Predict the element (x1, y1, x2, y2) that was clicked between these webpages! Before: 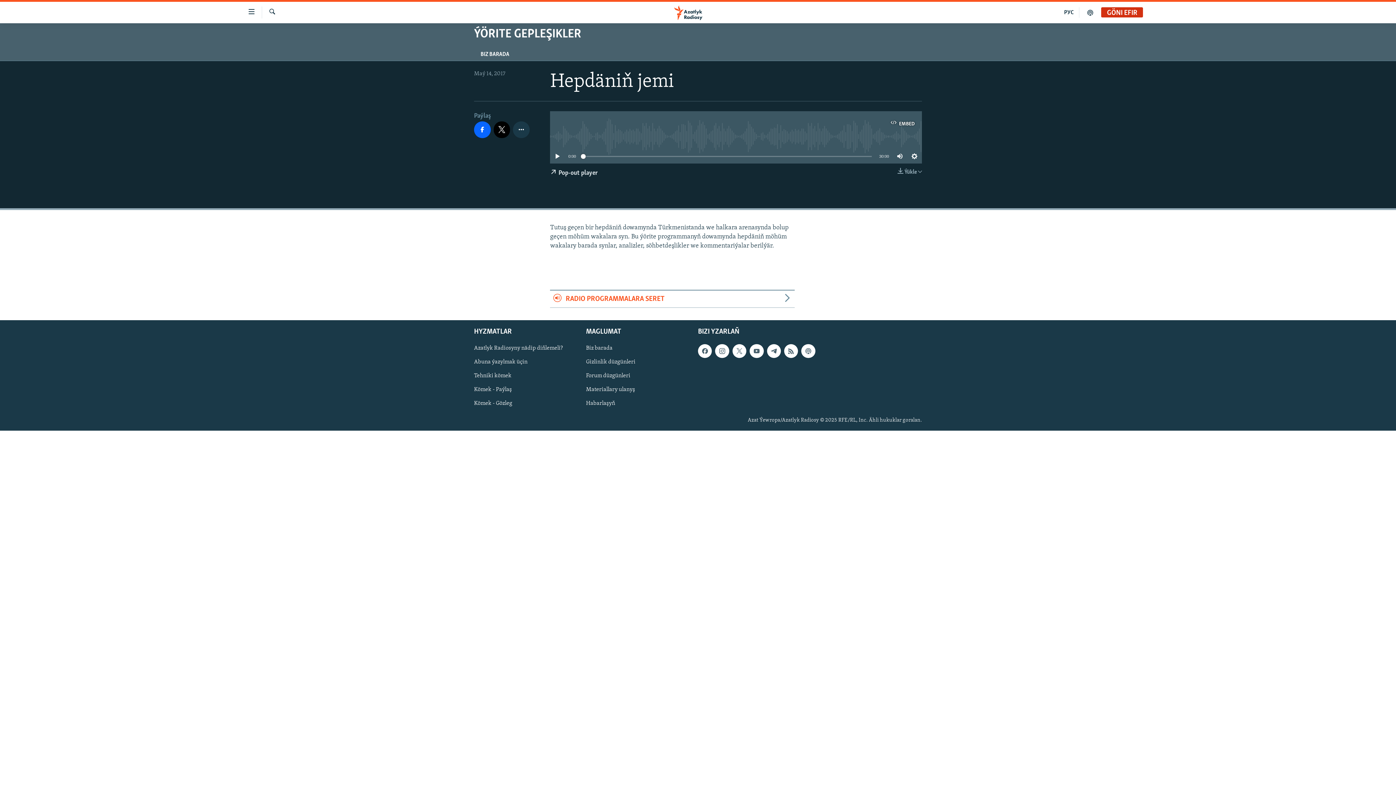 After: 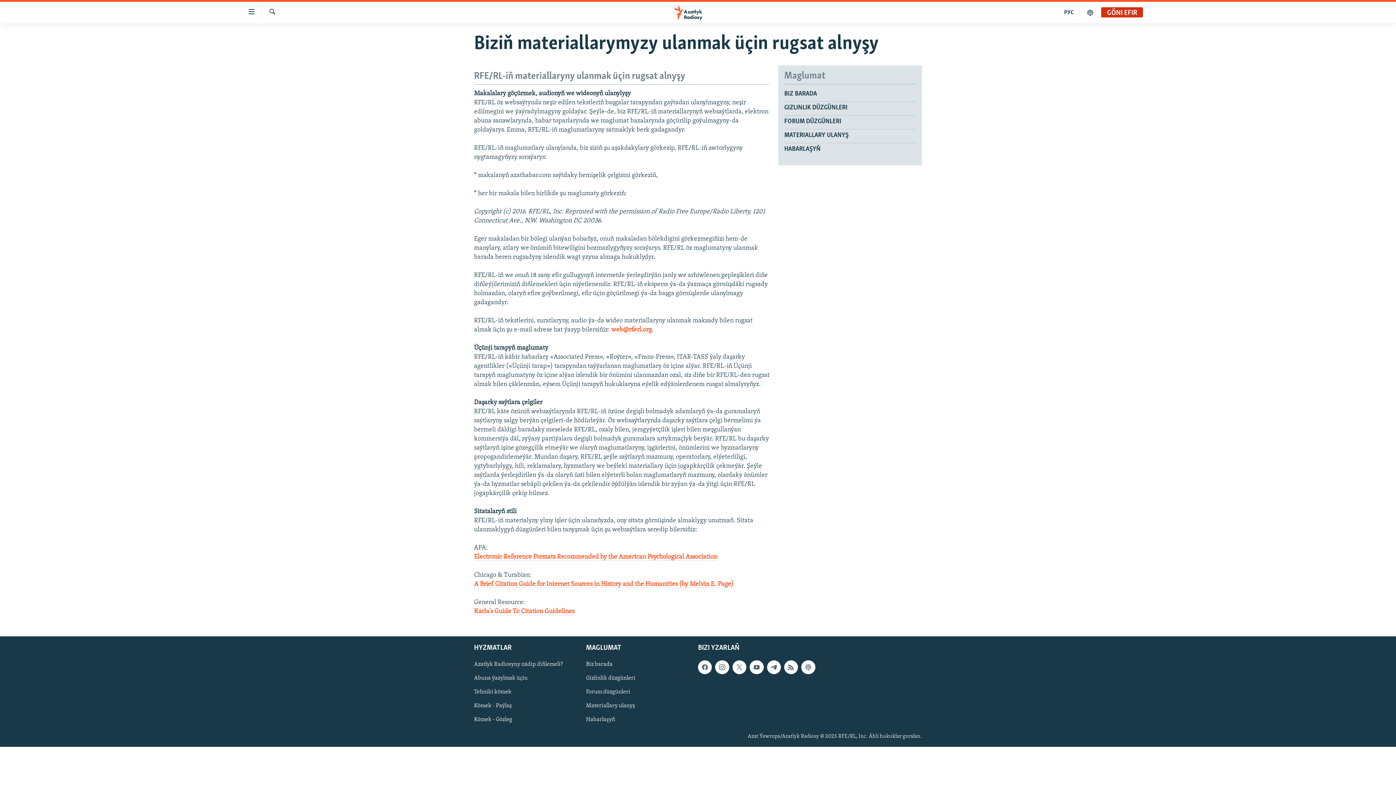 Action: label: Materiallary ulanyş bbox: (586, 385, 693, 393)